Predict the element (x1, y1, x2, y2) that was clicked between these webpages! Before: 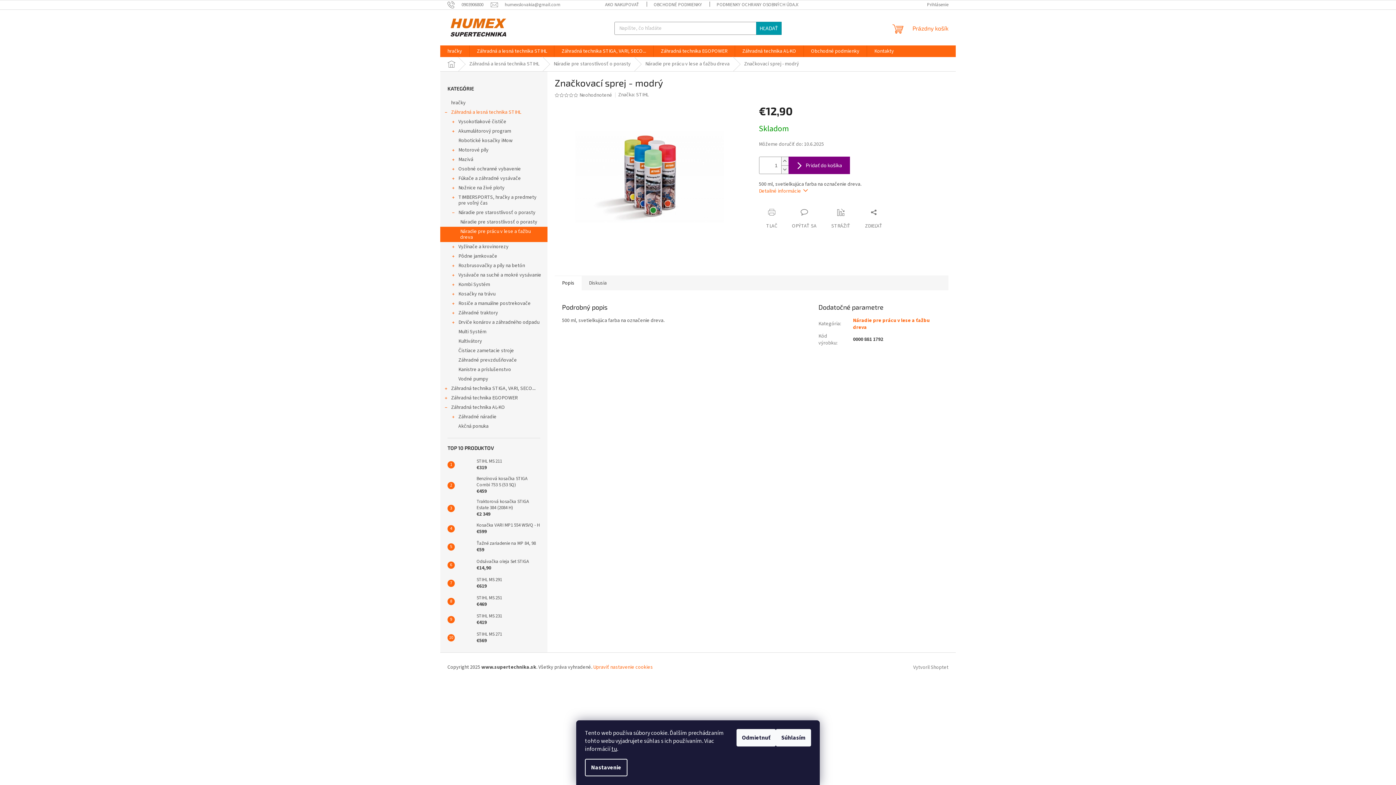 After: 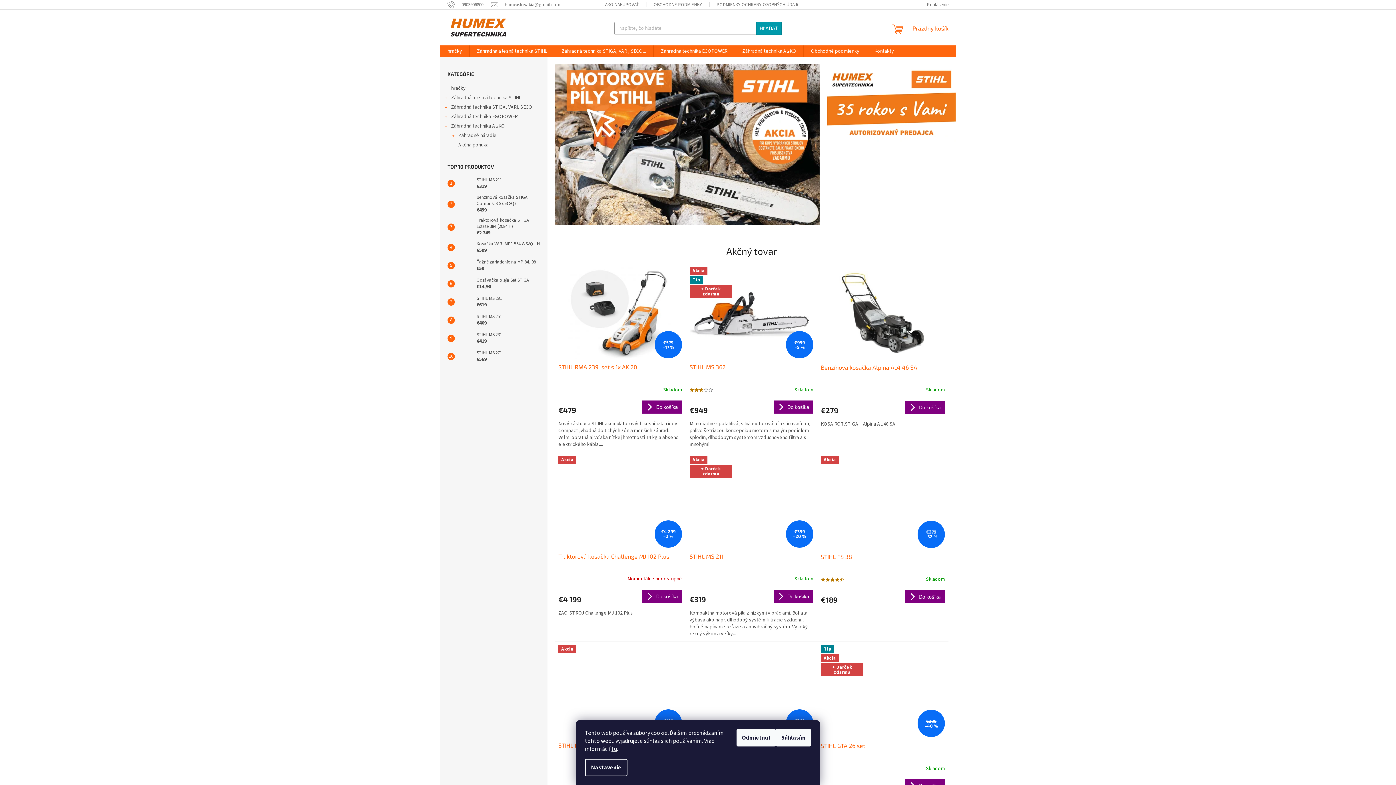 Action: bbox: (447, 16, 509, 38)